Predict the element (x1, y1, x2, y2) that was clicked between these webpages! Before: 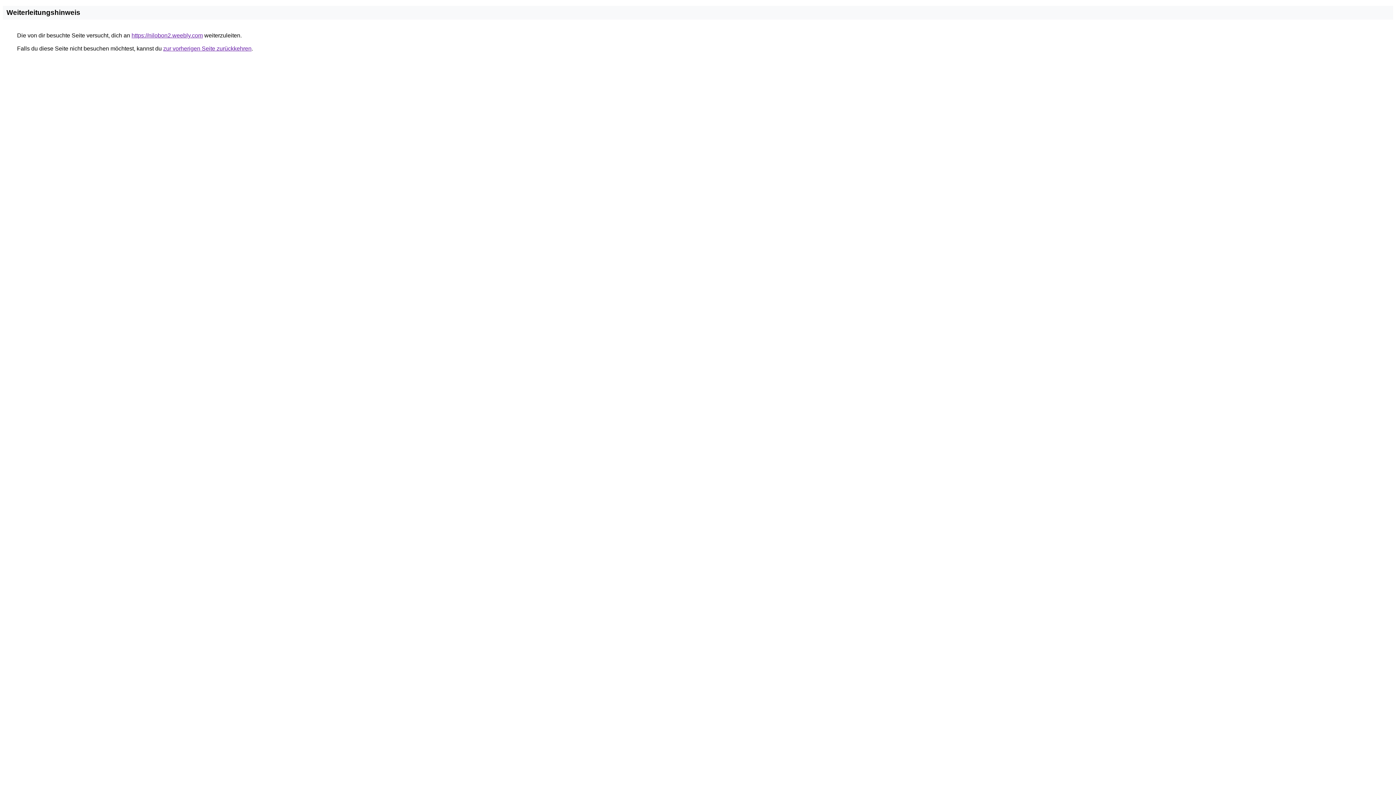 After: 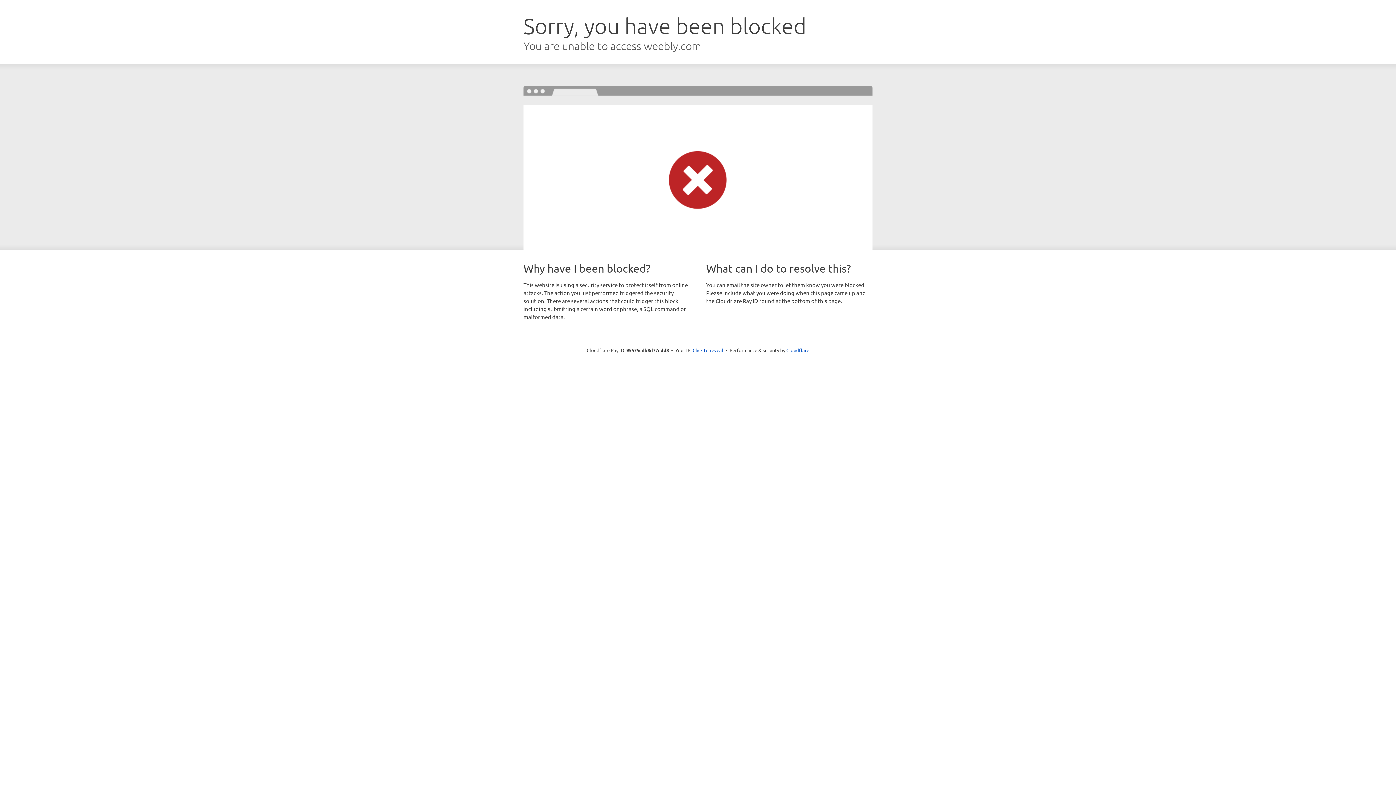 Action: label: https://nilobon2.weebly.com bbox: (131, 32, 202, 38)